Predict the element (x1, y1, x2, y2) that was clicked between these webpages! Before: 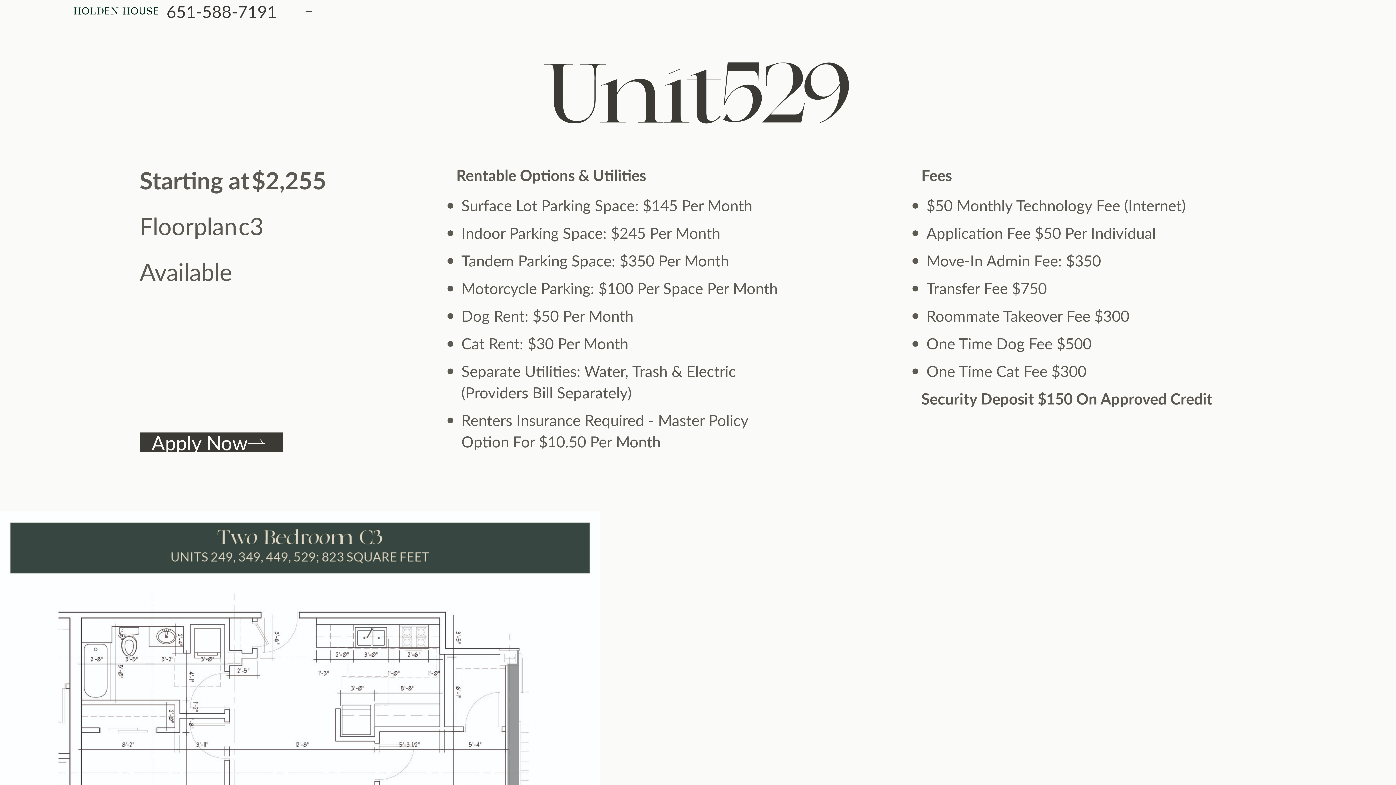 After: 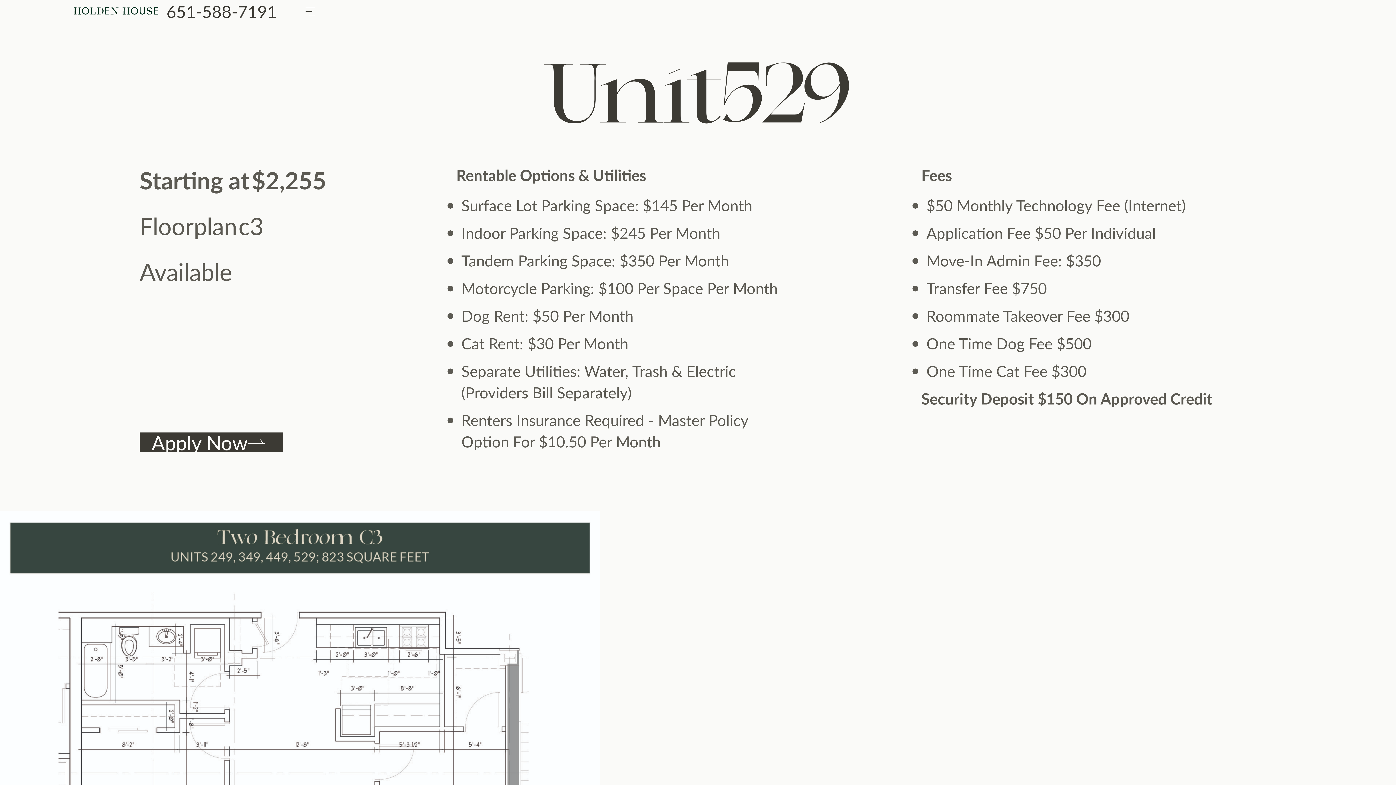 Action: label: 651-588-7191 bbox: (166, 0, 277, 20)